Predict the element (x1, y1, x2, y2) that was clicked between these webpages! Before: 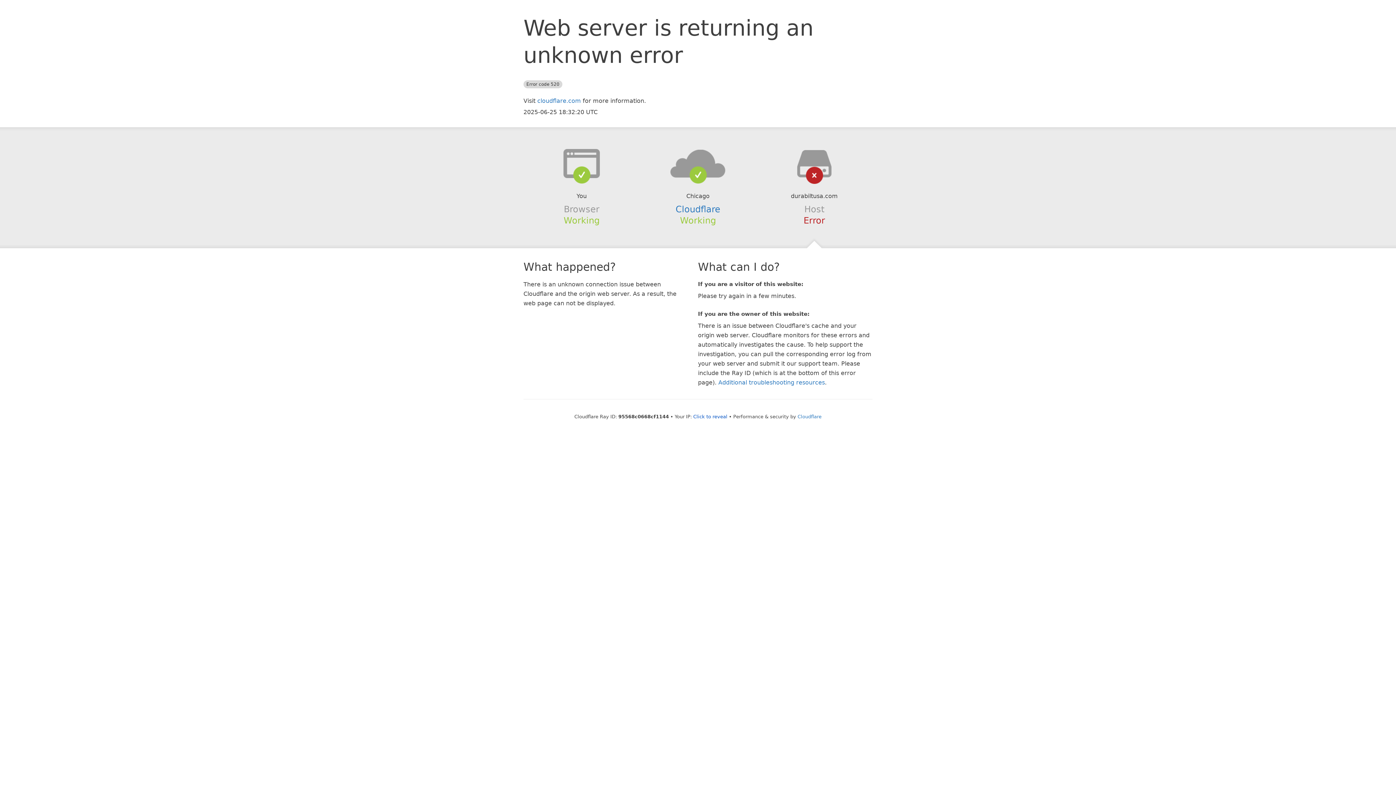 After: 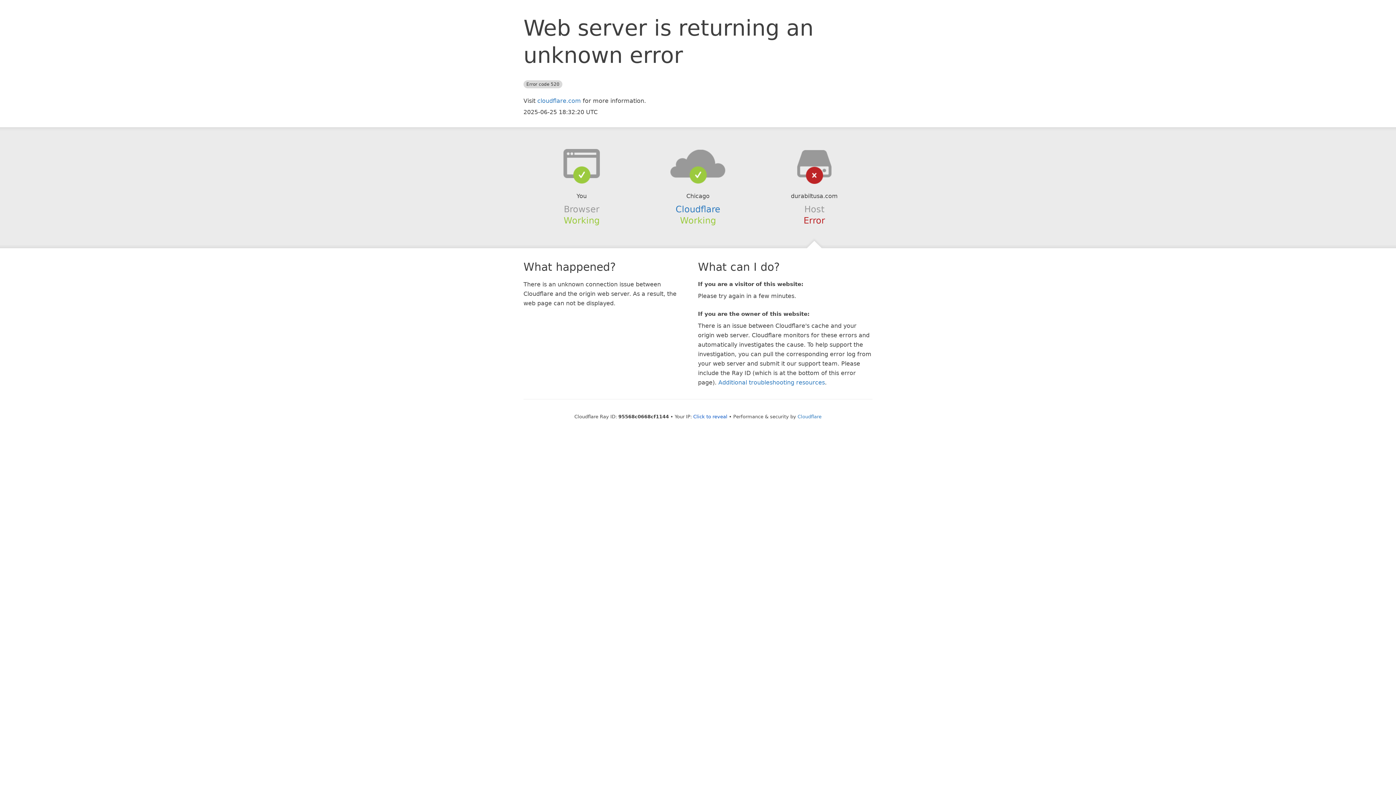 Action: bbox: (639, 148, 756, 178)